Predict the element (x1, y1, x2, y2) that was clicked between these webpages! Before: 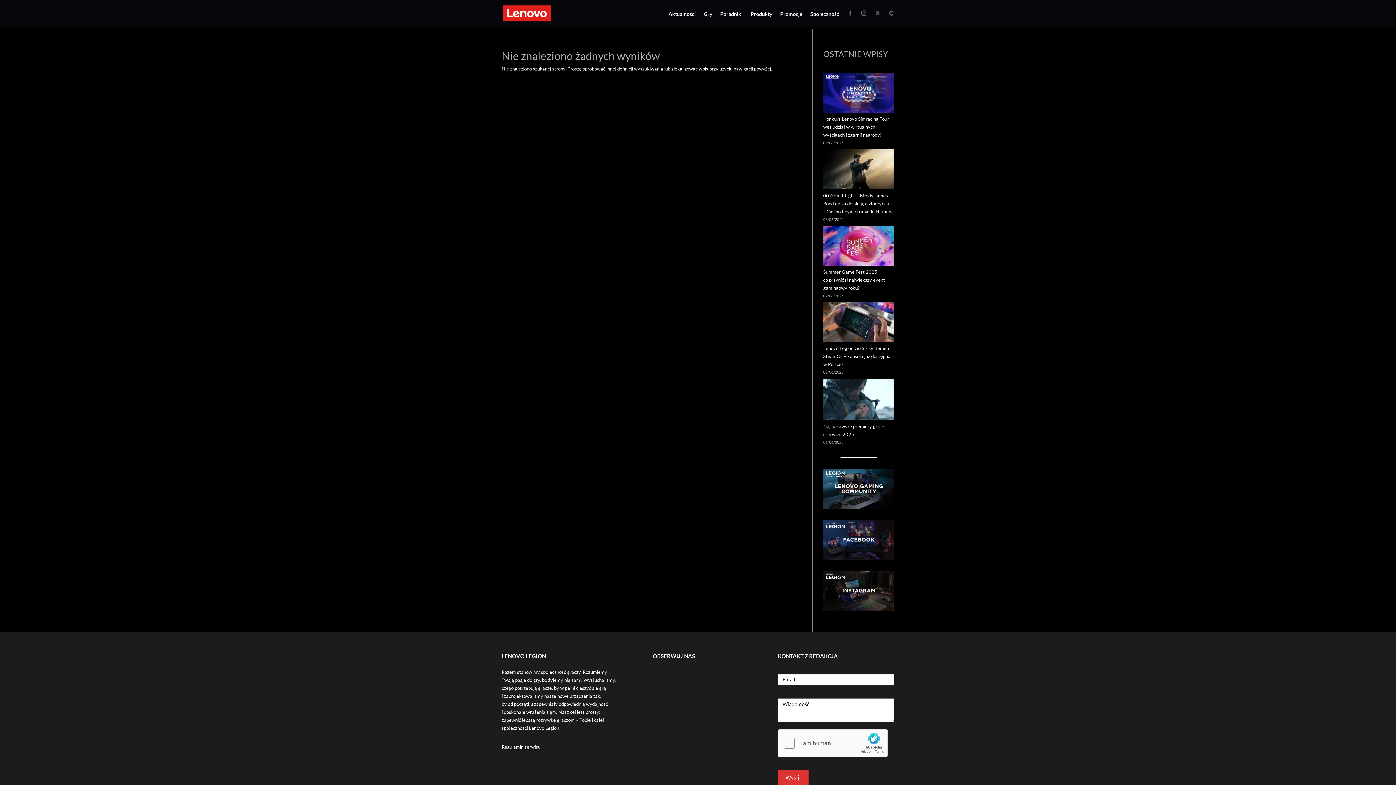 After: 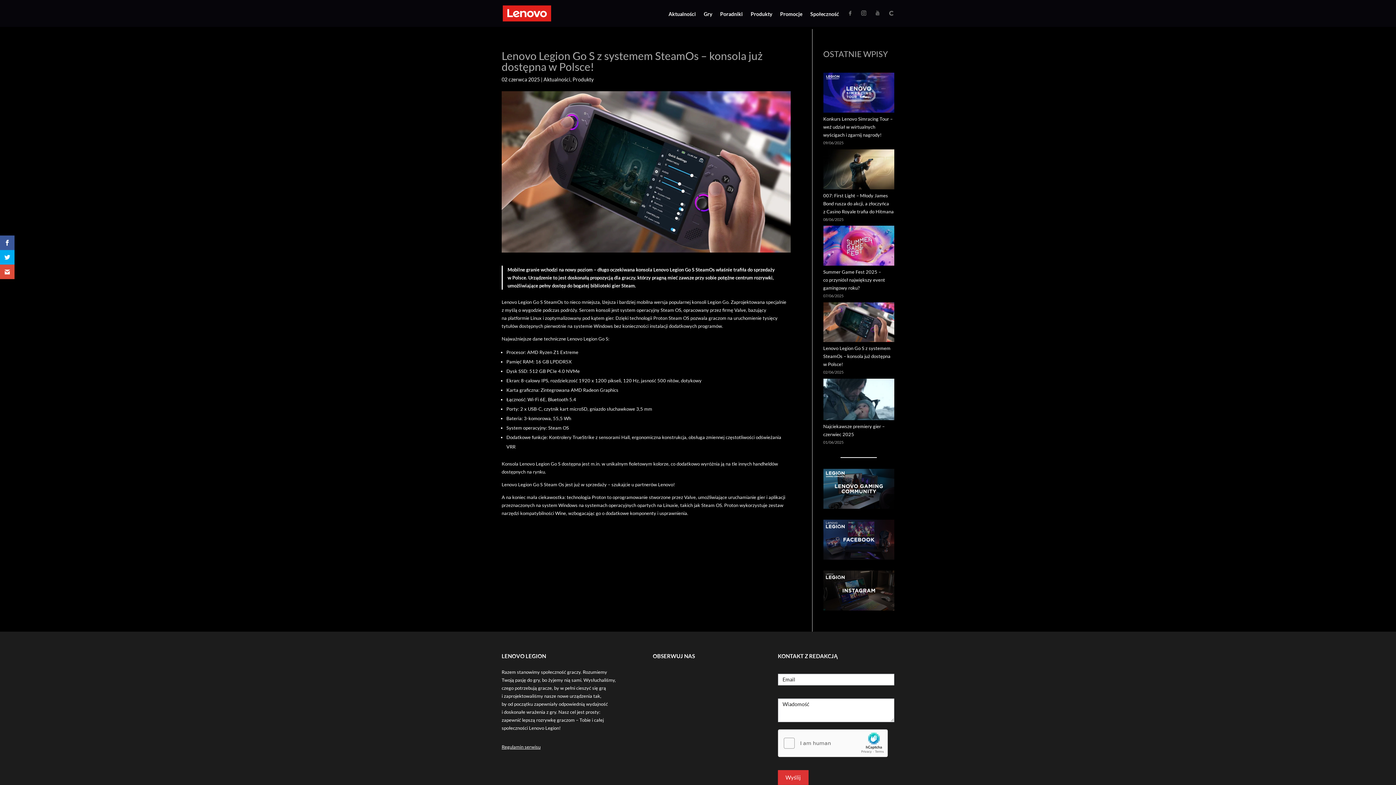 Action: label: Lenovo Legion Go S z systemem SteamOs – konsola już dostępna w Polsce! bbox: (823, 345, 890, 367)